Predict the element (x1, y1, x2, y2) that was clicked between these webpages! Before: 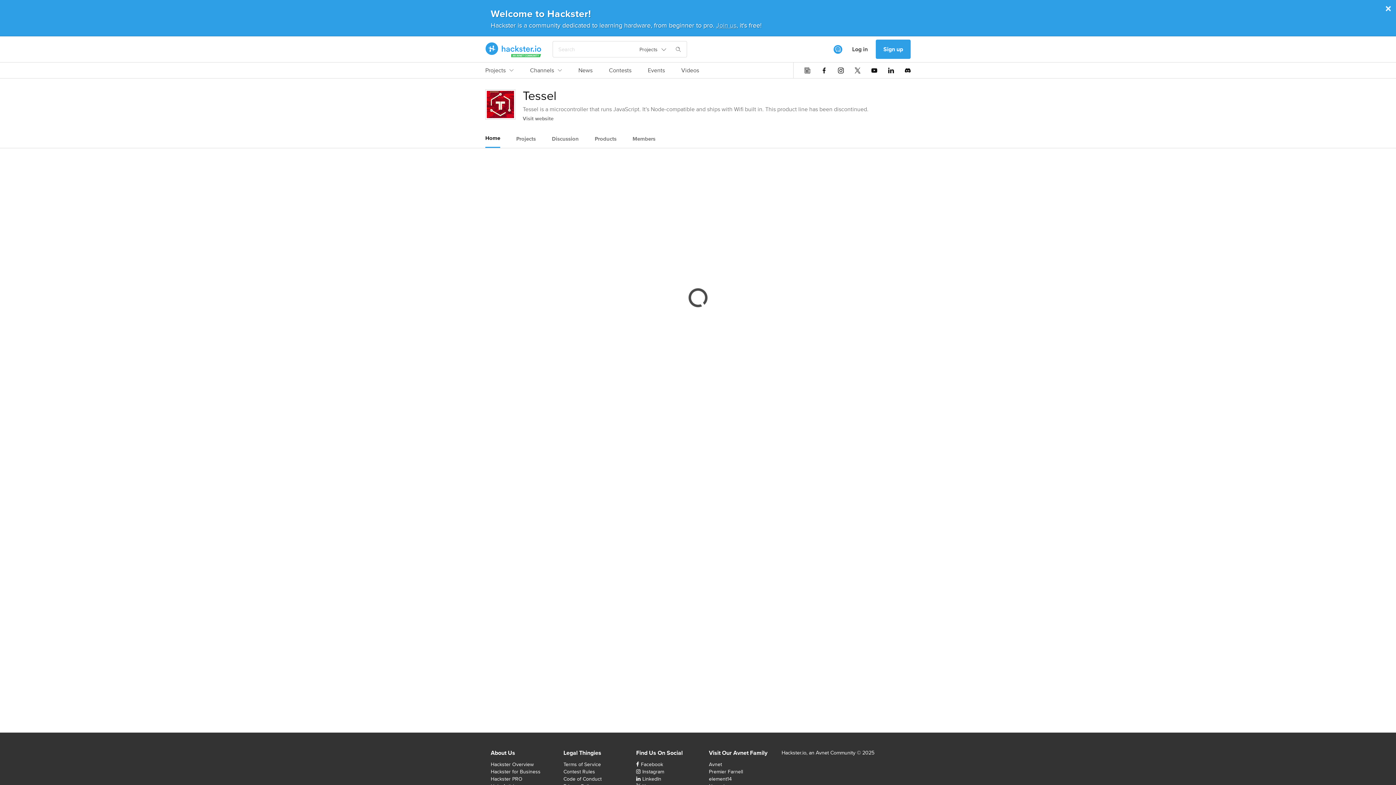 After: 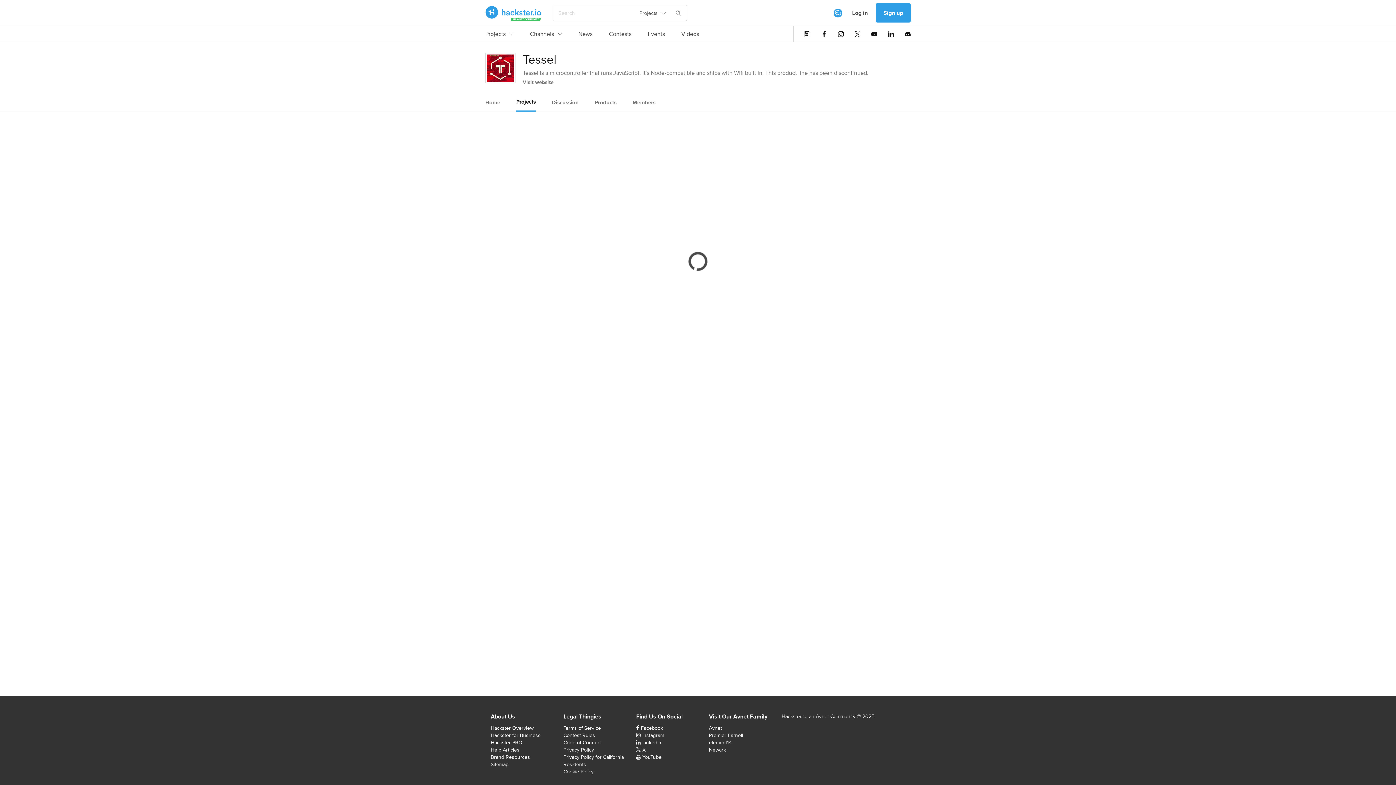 Action: label: Projects bbox: (516, 130, 536, 147)